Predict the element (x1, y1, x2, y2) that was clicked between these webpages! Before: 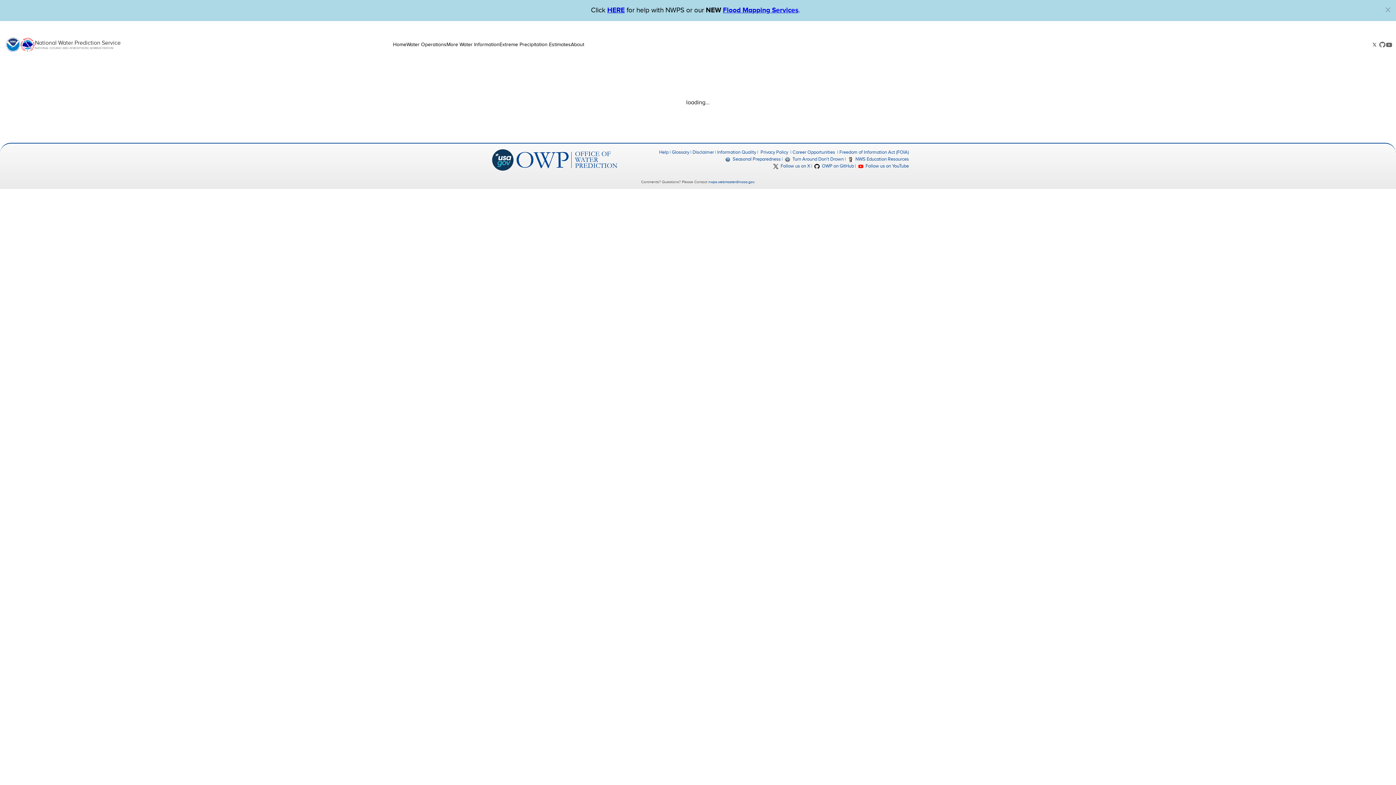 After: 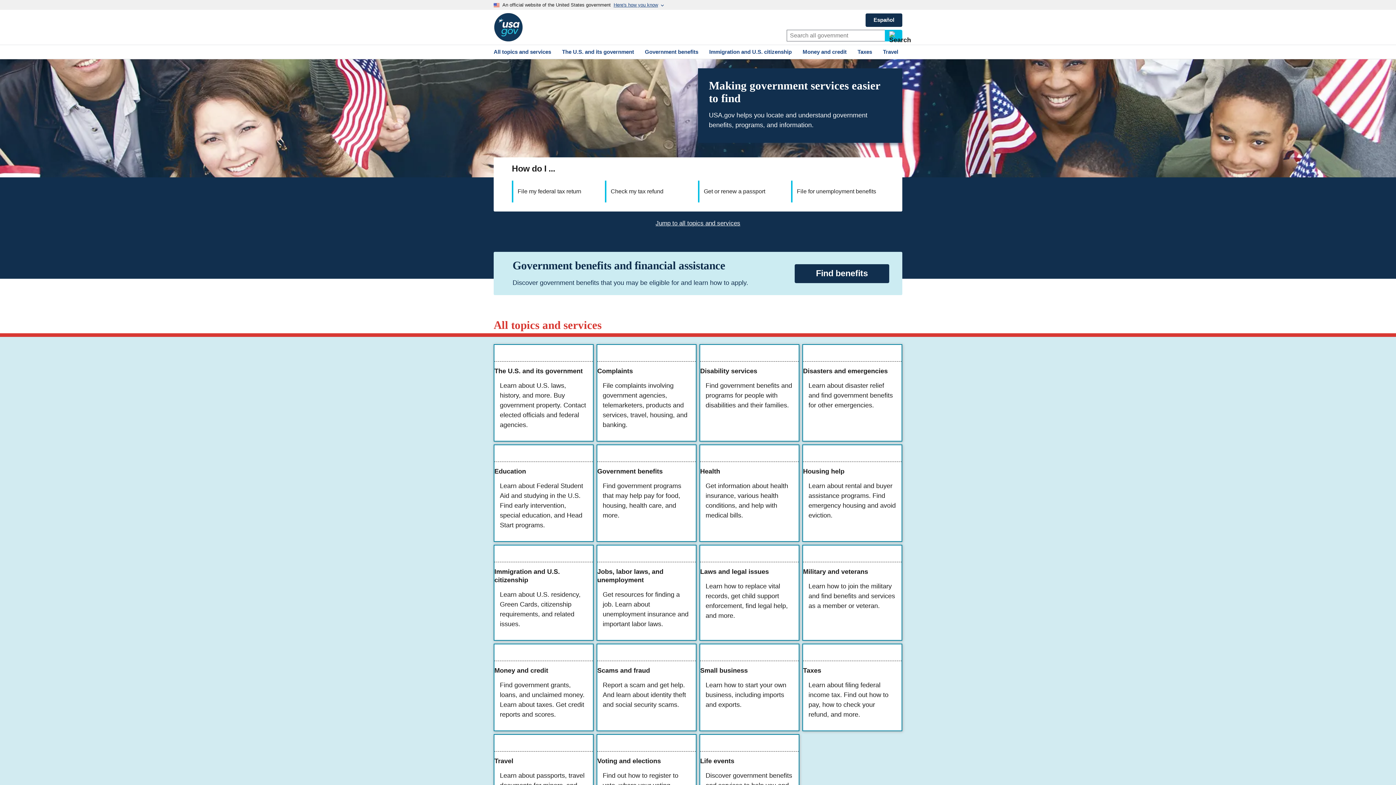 Action: bbox: (491, 156, 513, 162)